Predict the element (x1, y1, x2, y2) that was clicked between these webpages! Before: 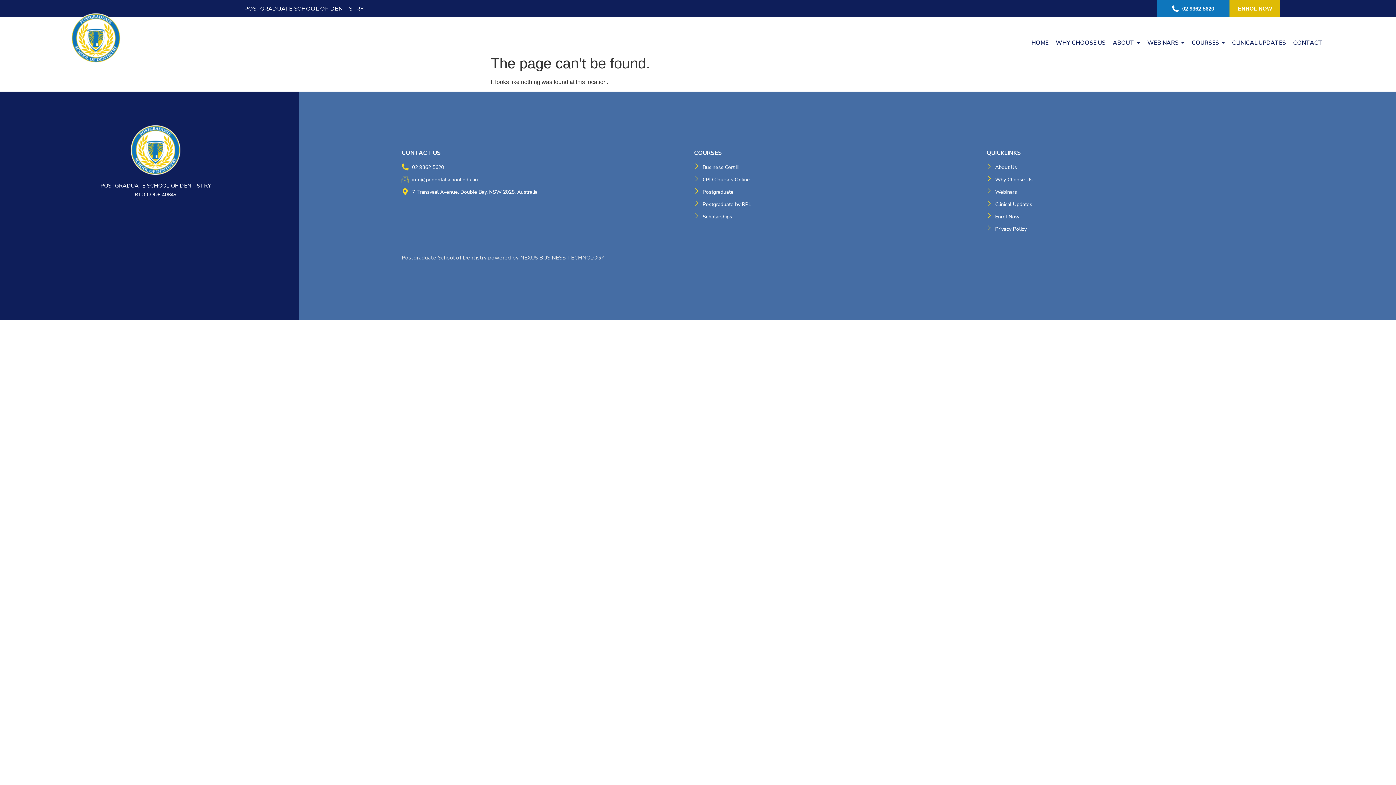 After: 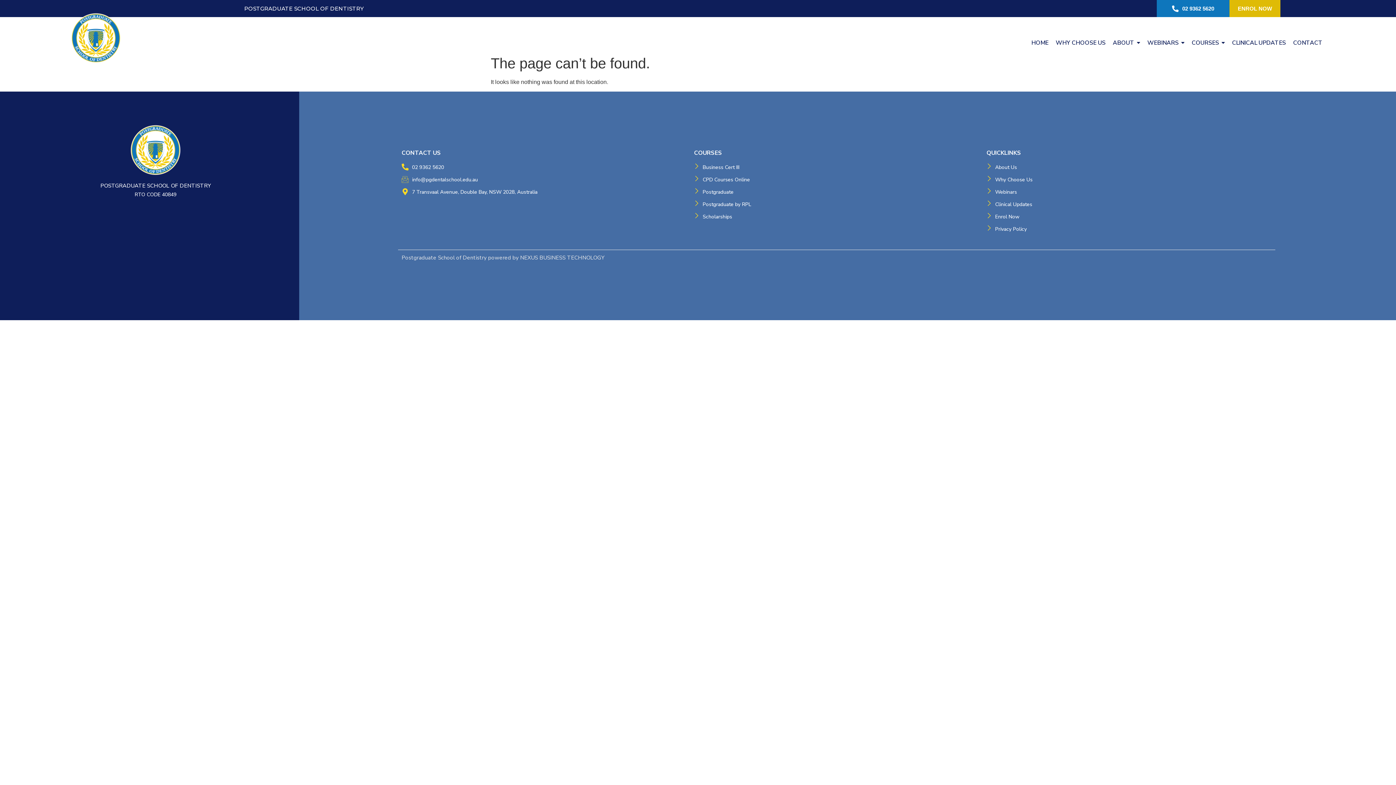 Action: label: 02 9362 5620 bbox: (401, 163, 686, 171)